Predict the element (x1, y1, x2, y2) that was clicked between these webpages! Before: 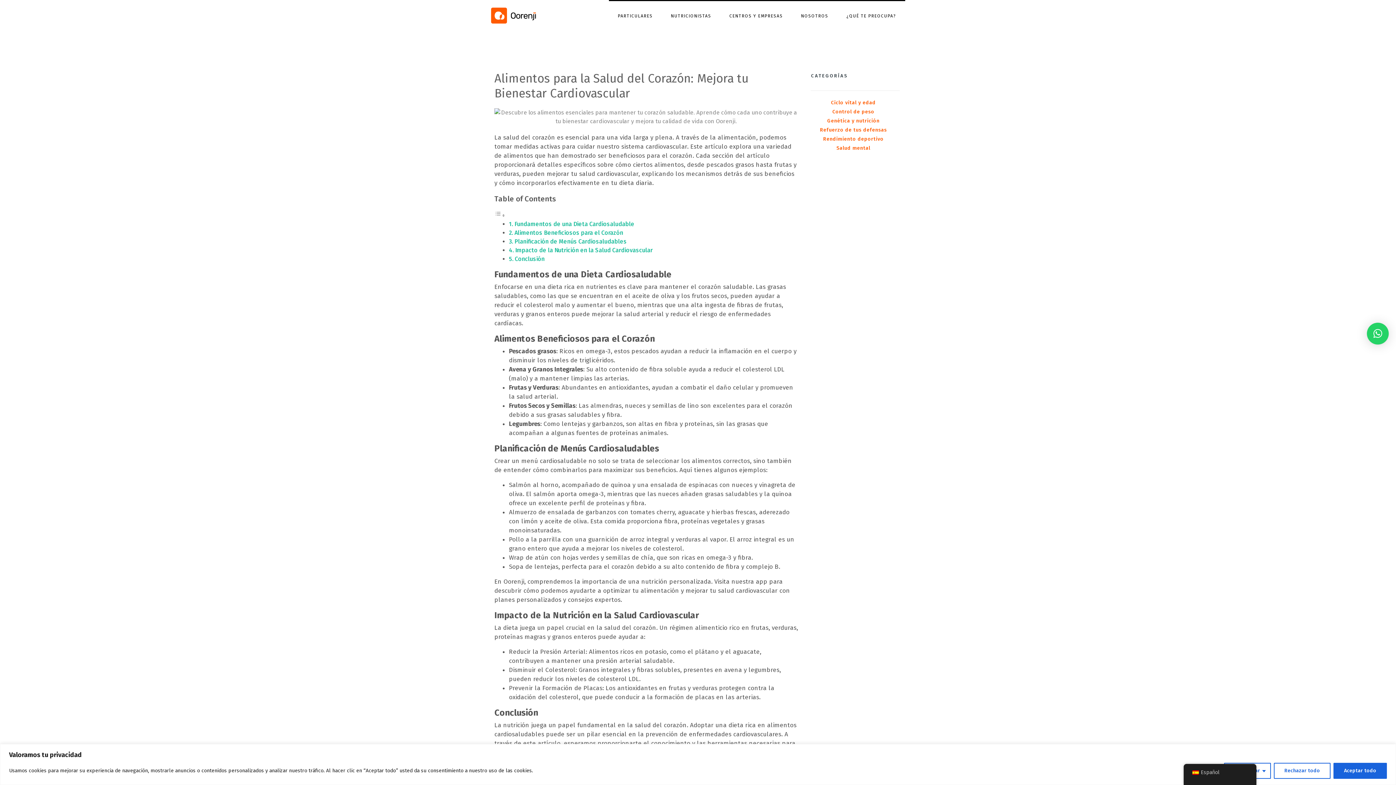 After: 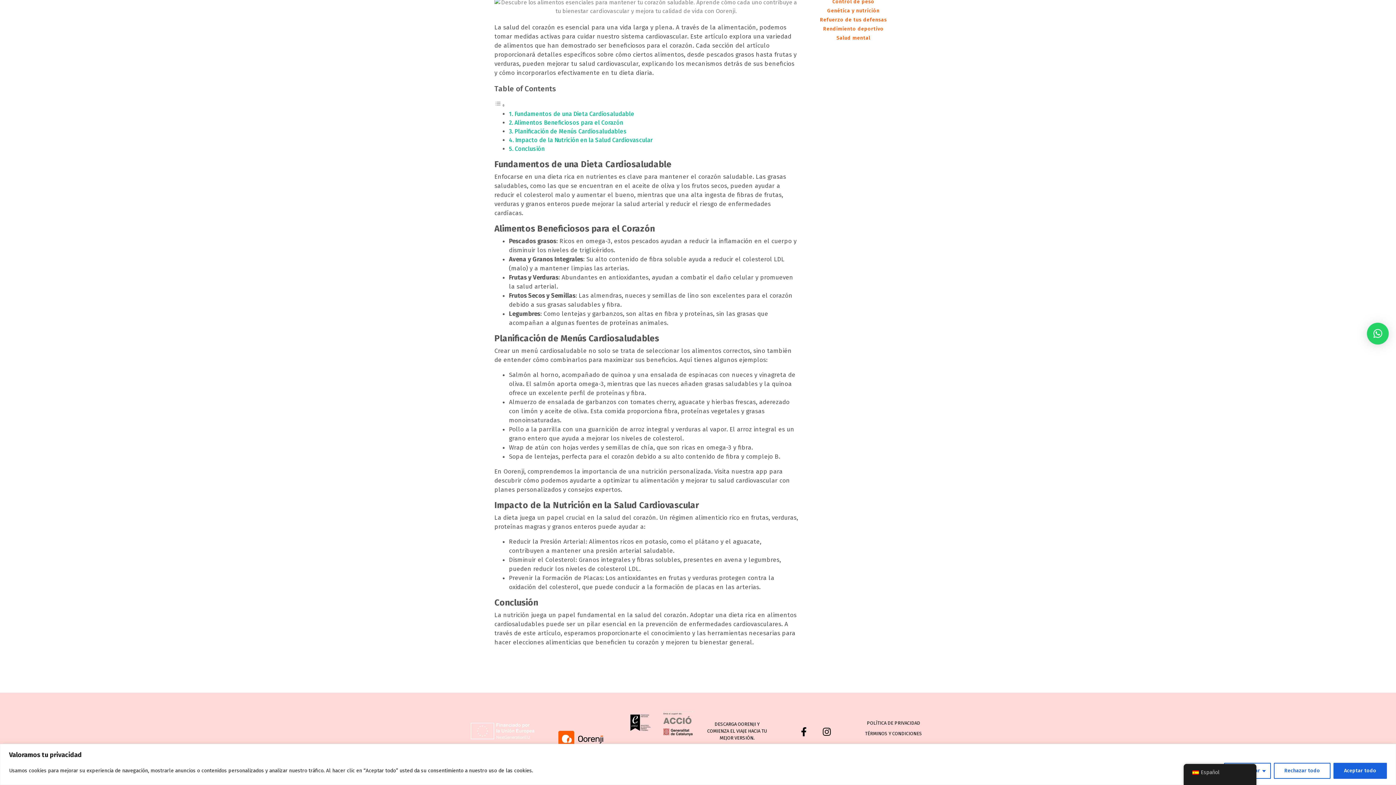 Action: bbox: (515, 246, 652, 253) label: Impacto de la Nutrición en la Salud Cardiovascular